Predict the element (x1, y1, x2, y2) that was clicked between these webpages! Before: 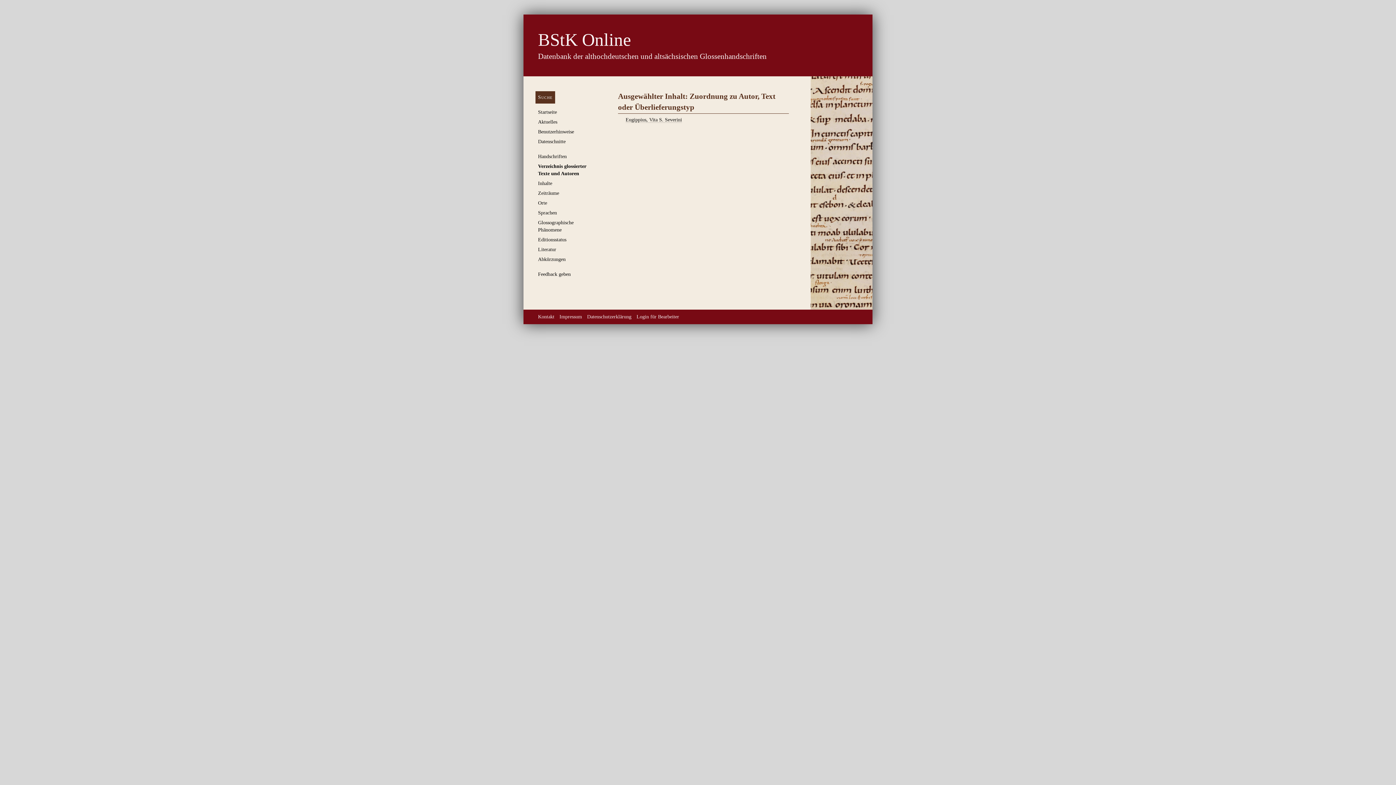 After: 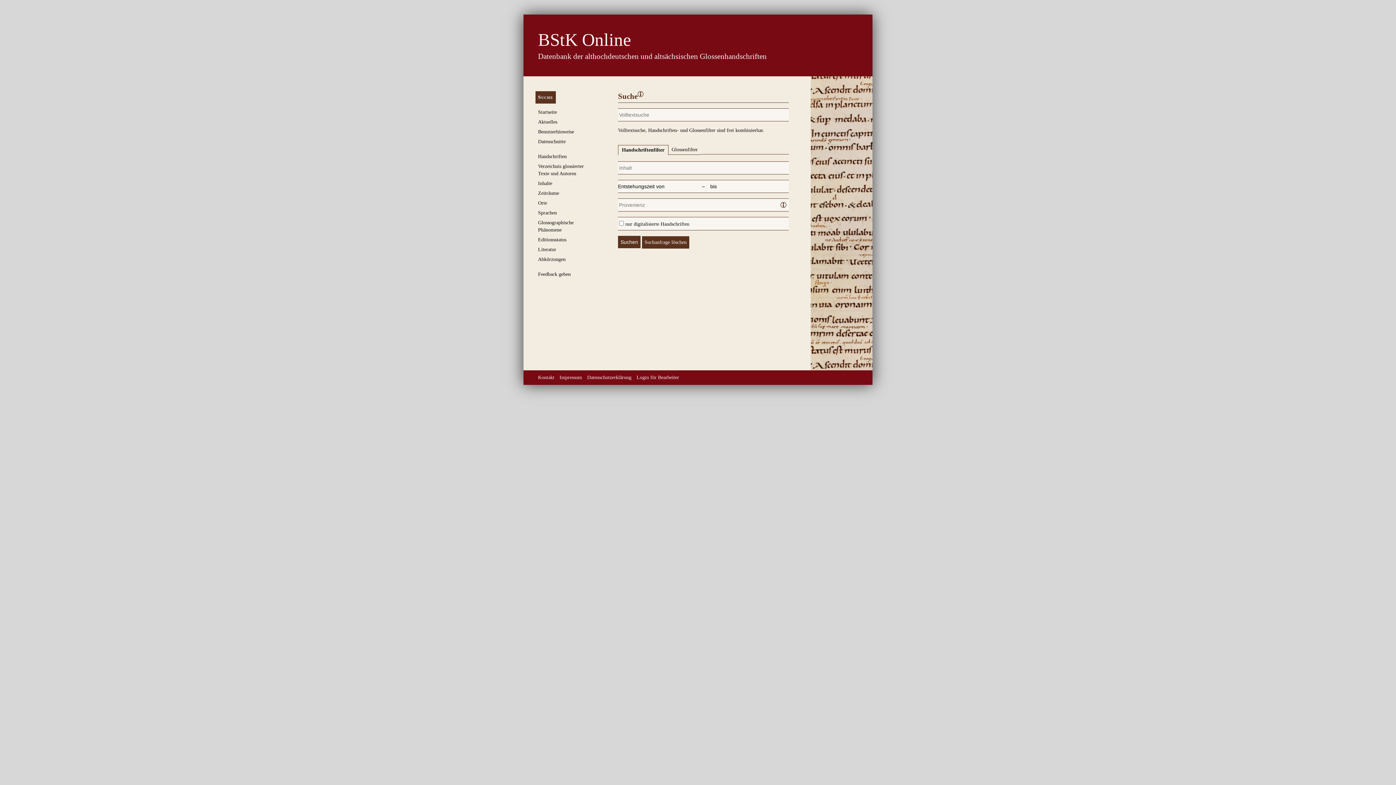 Action: label: Suche bbox: (535, 91, 555, 103)